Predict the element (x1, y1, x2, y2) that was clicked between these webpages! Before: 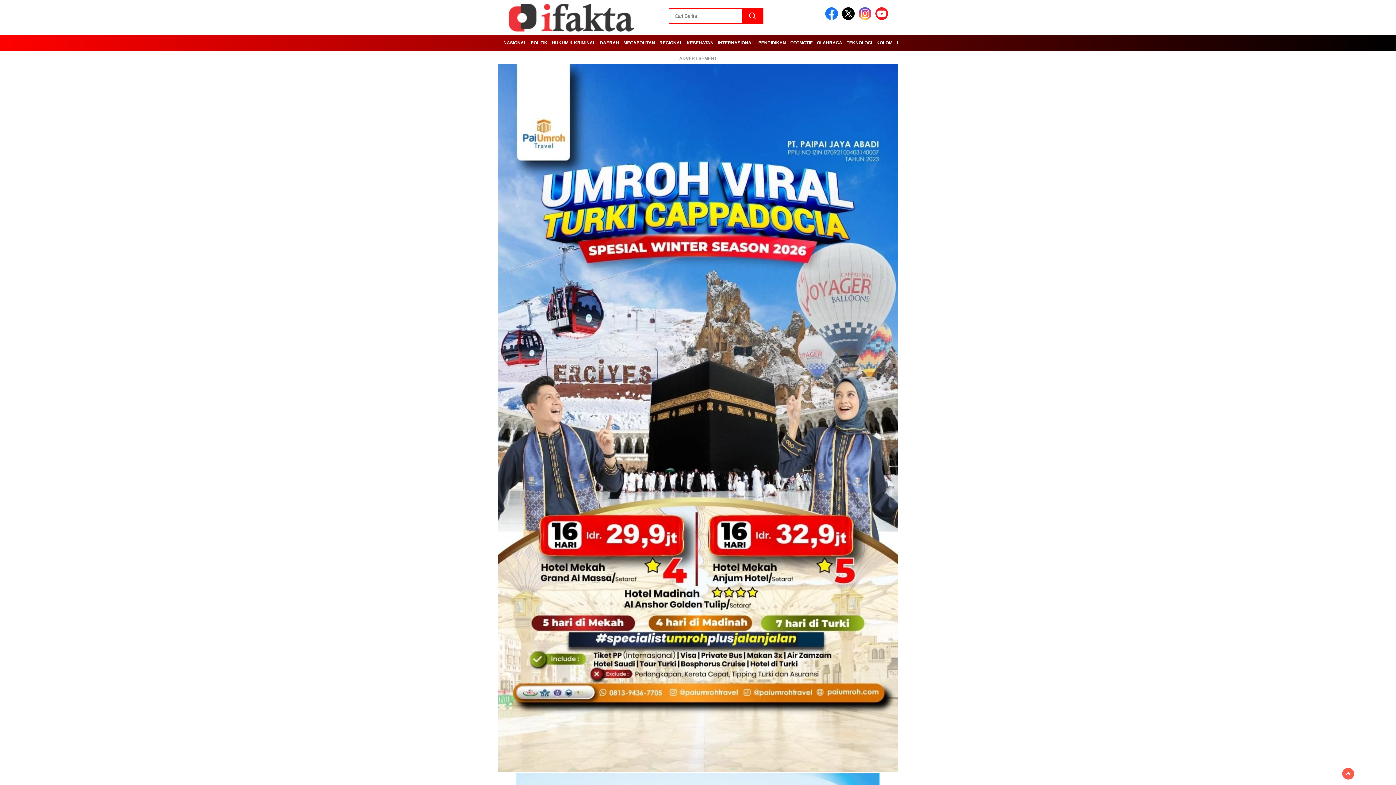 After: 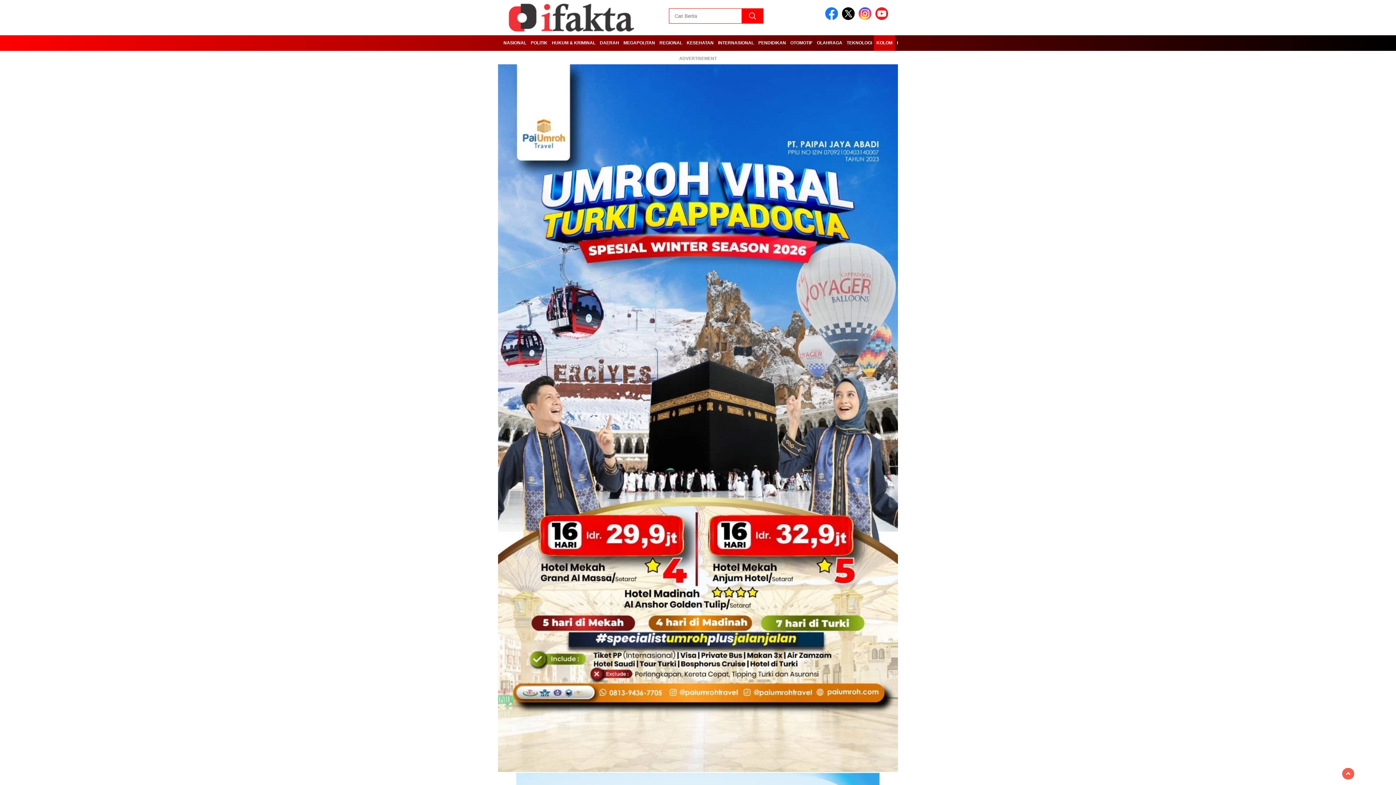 Action: label: KOLOM bbox: (874, 35, 895, 50)